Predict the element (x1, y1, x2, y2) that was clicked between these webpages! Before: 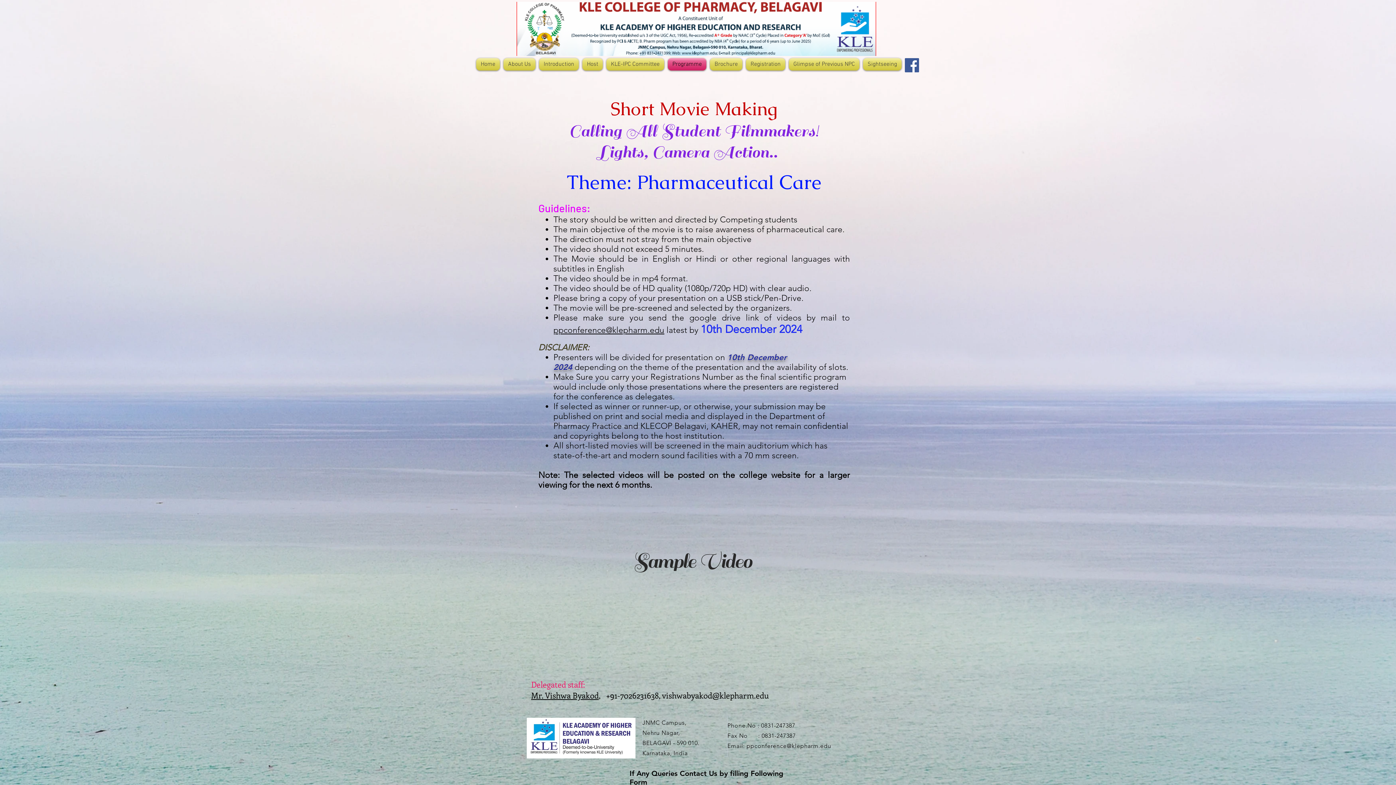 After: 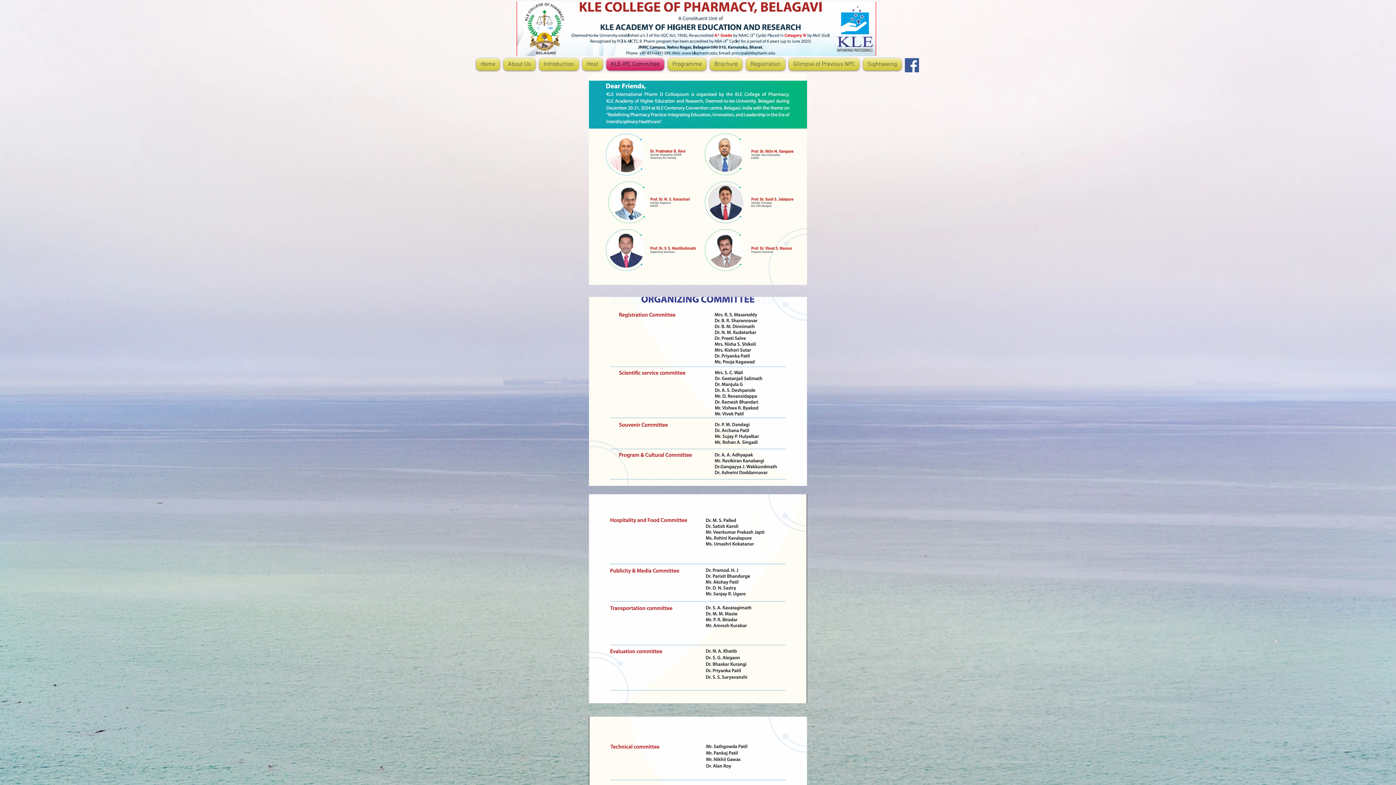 Action: label: KLE-IPC Committee bbox: (604, 58, 666, 70)